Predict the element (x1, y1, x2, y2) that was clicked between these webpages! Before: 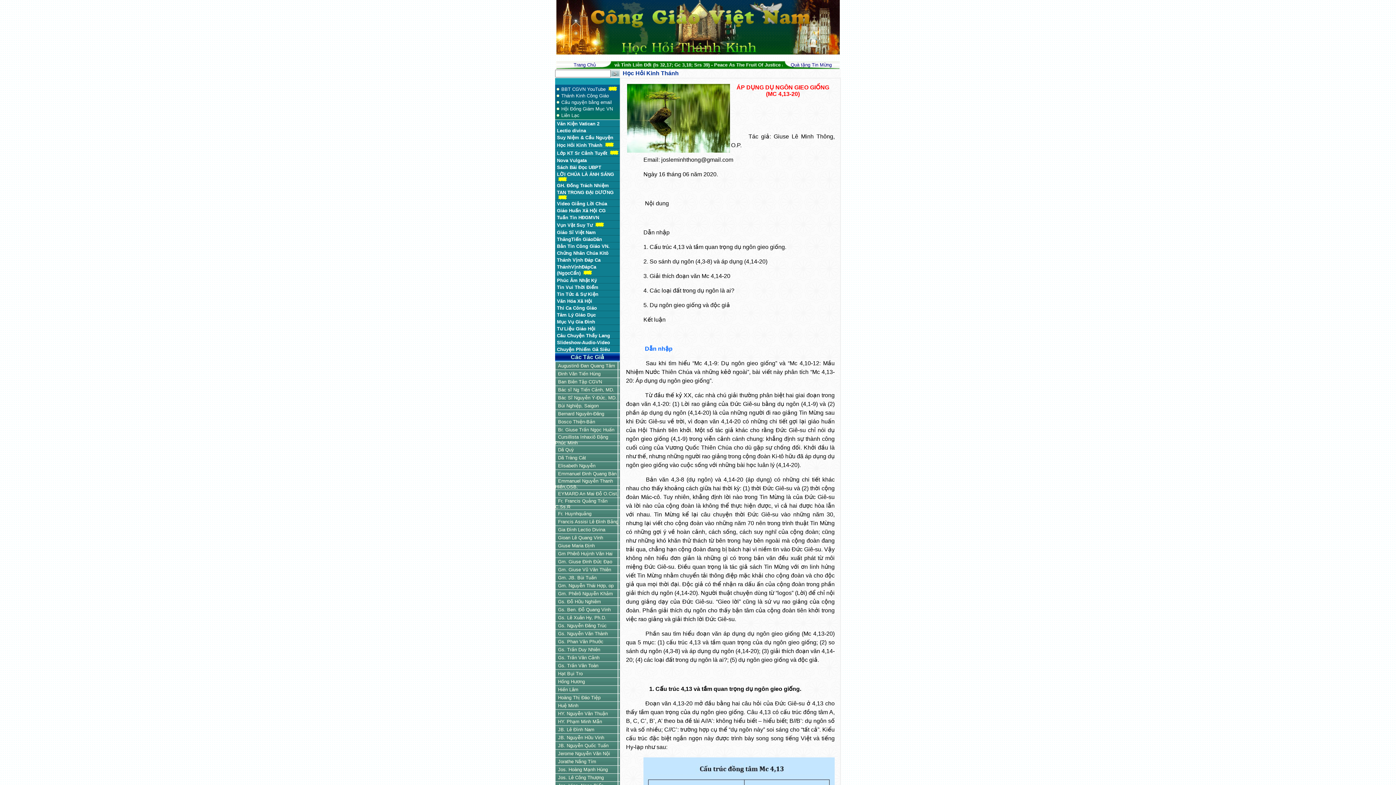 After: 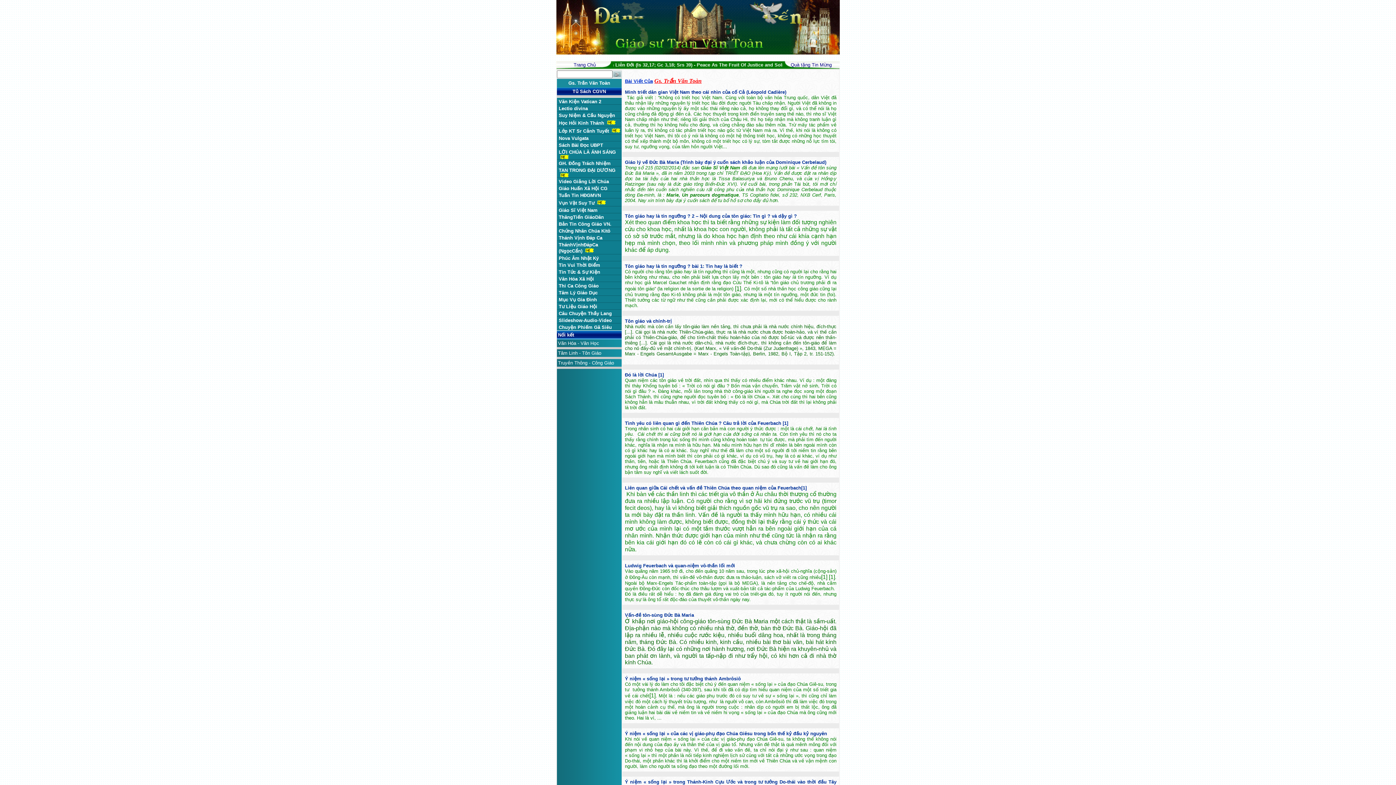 Action: bbox: (558, 662, 598, 668) label: Gs. Trần Văn Toàn